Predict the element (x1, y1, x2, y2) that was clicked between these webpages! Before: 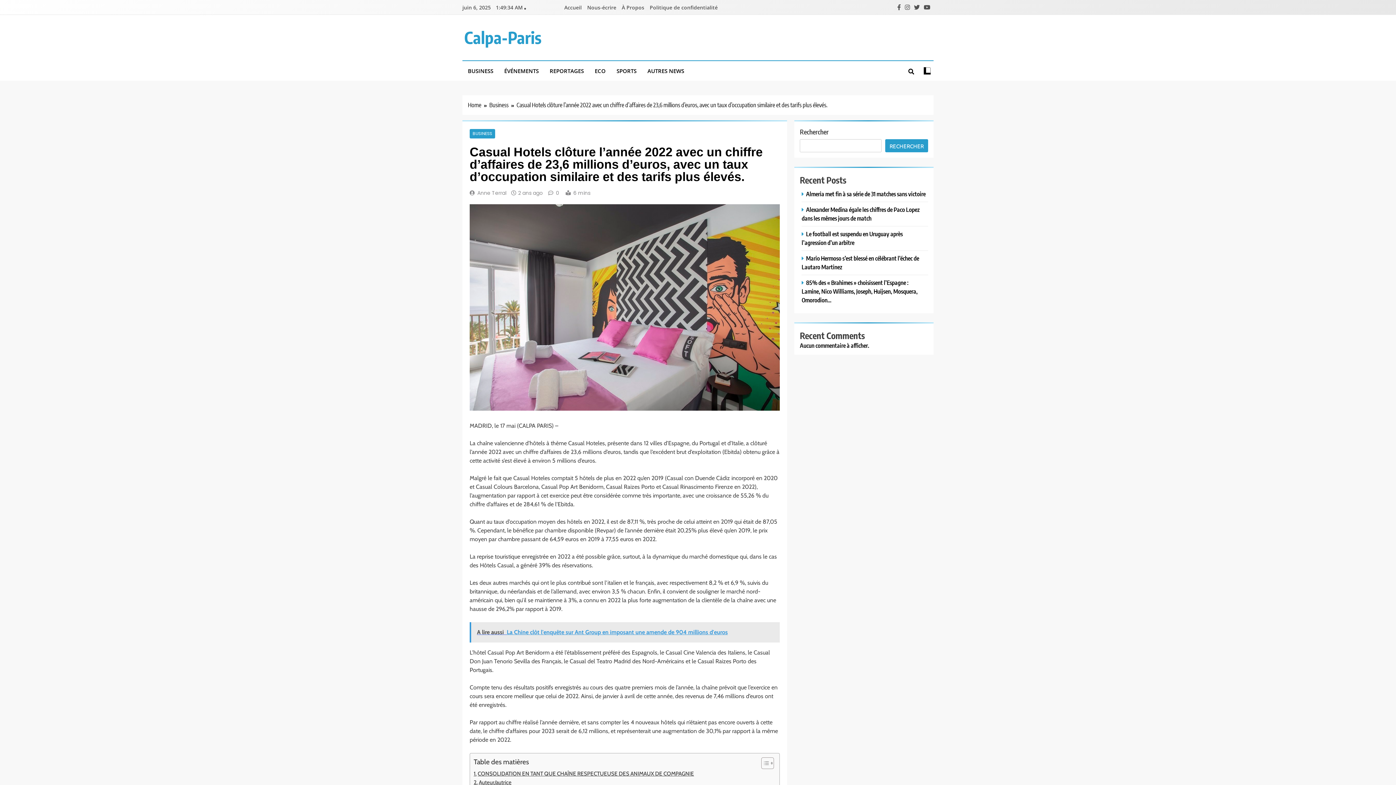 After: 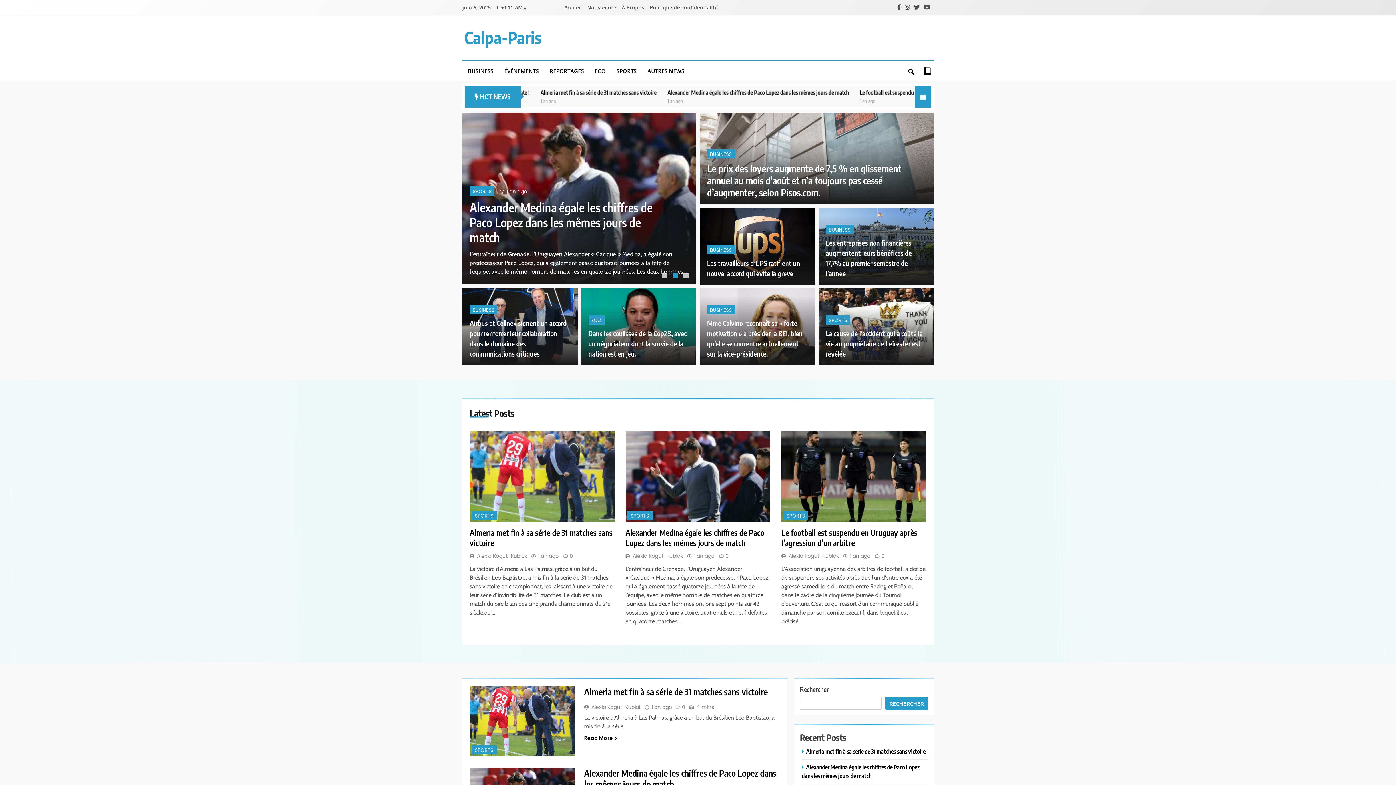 Action: label: Accueil bbox: (562, 4, 584, 10)